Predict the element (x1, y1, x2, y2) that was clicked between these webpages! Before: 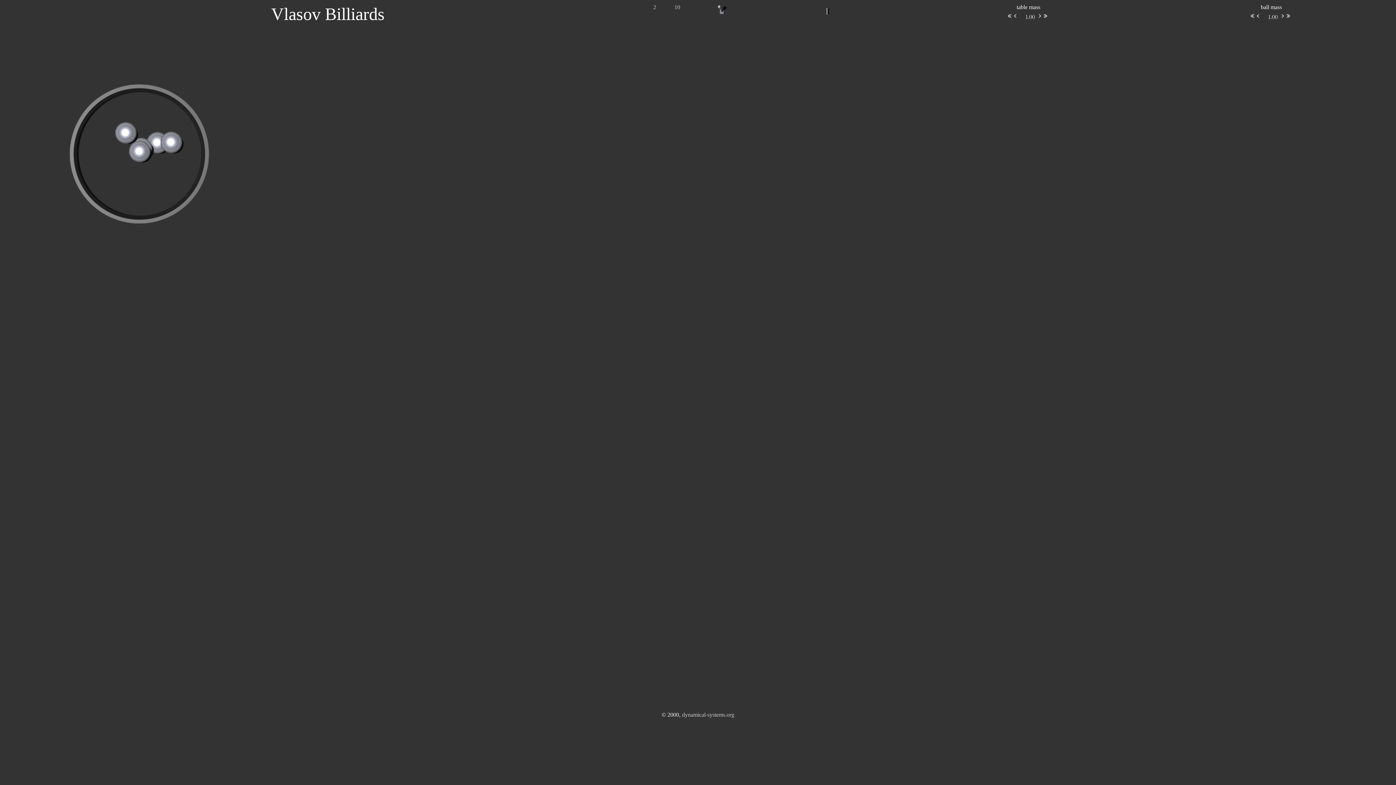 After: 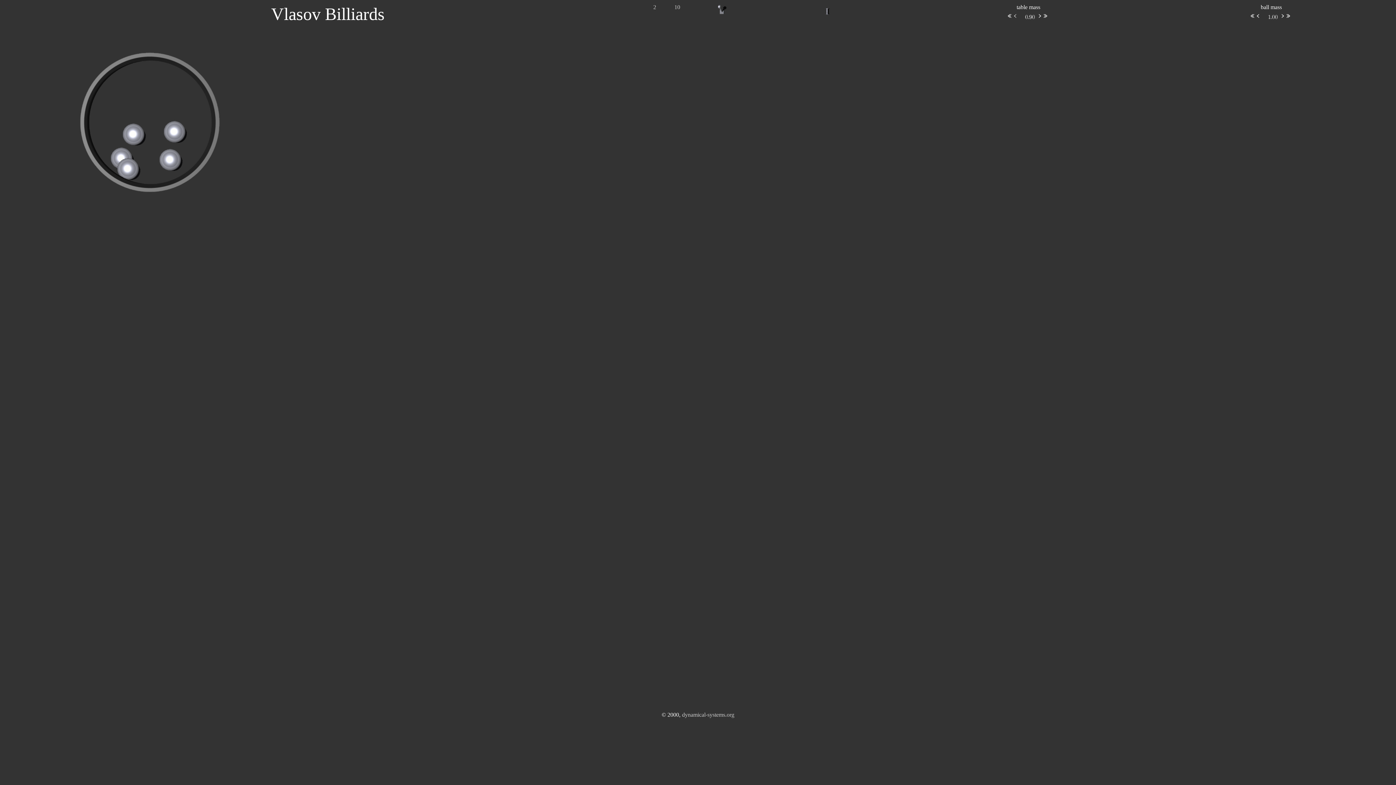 Action: bbox: (1013, 16, 1017, 22)